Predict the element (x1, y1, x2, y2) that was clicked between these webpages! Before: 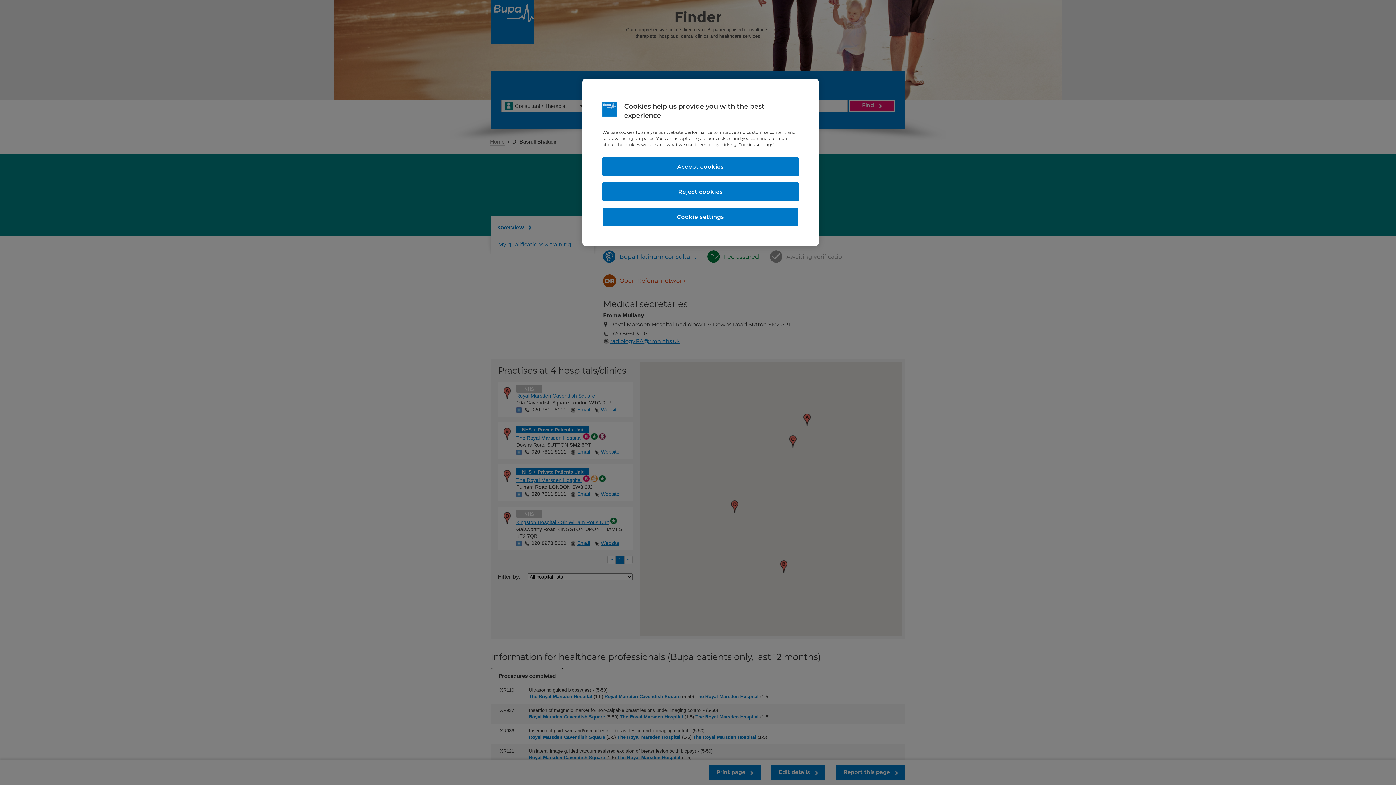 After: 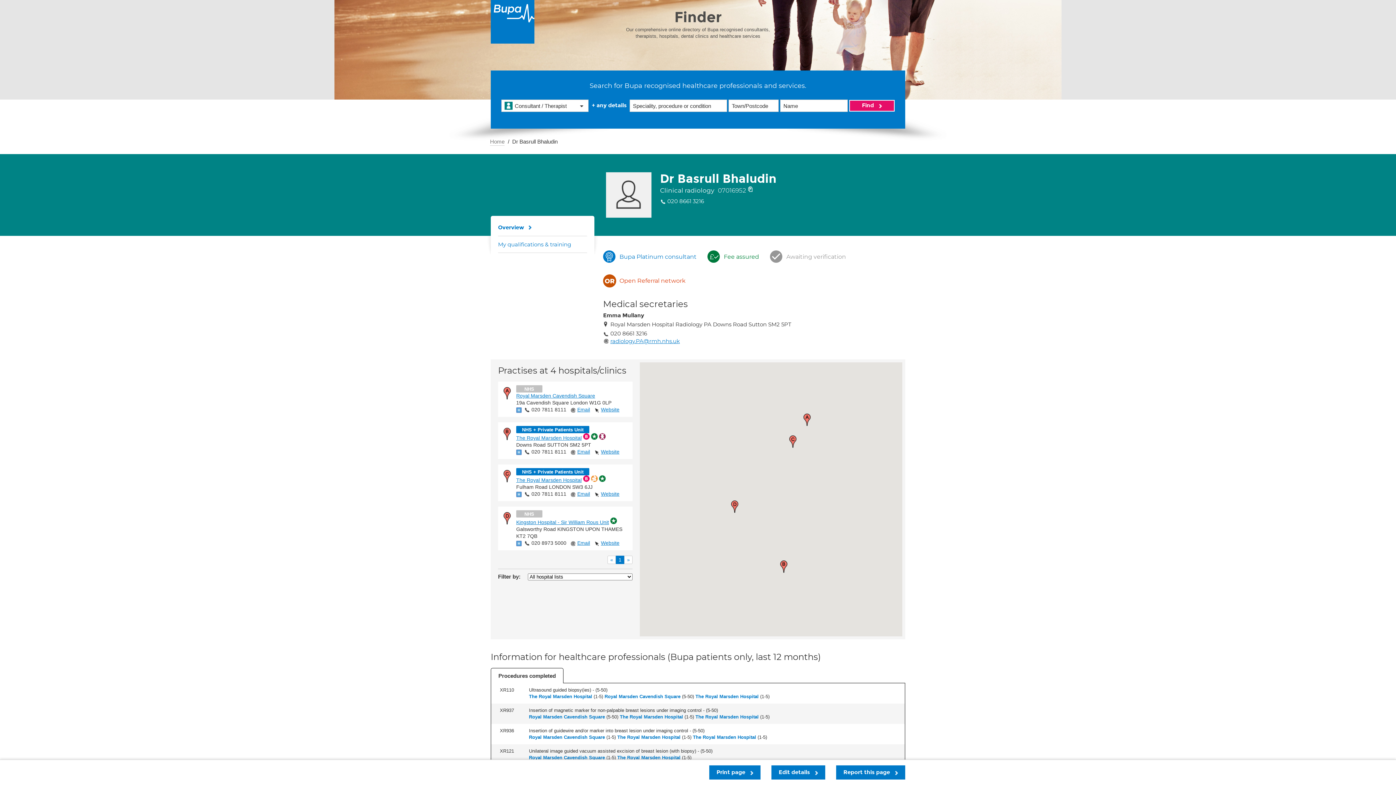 Action: label: Accept cookies bbox: (602, 157, 798, 176)